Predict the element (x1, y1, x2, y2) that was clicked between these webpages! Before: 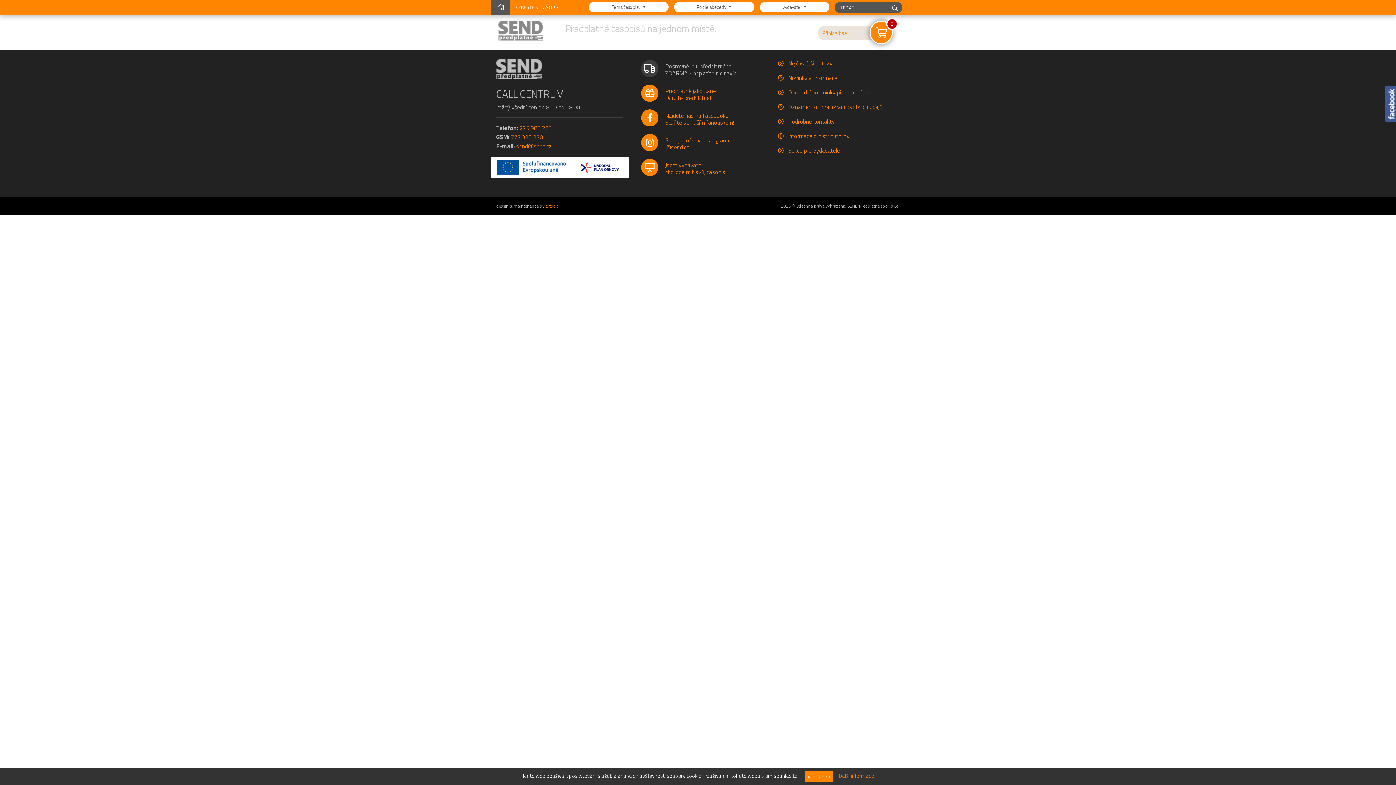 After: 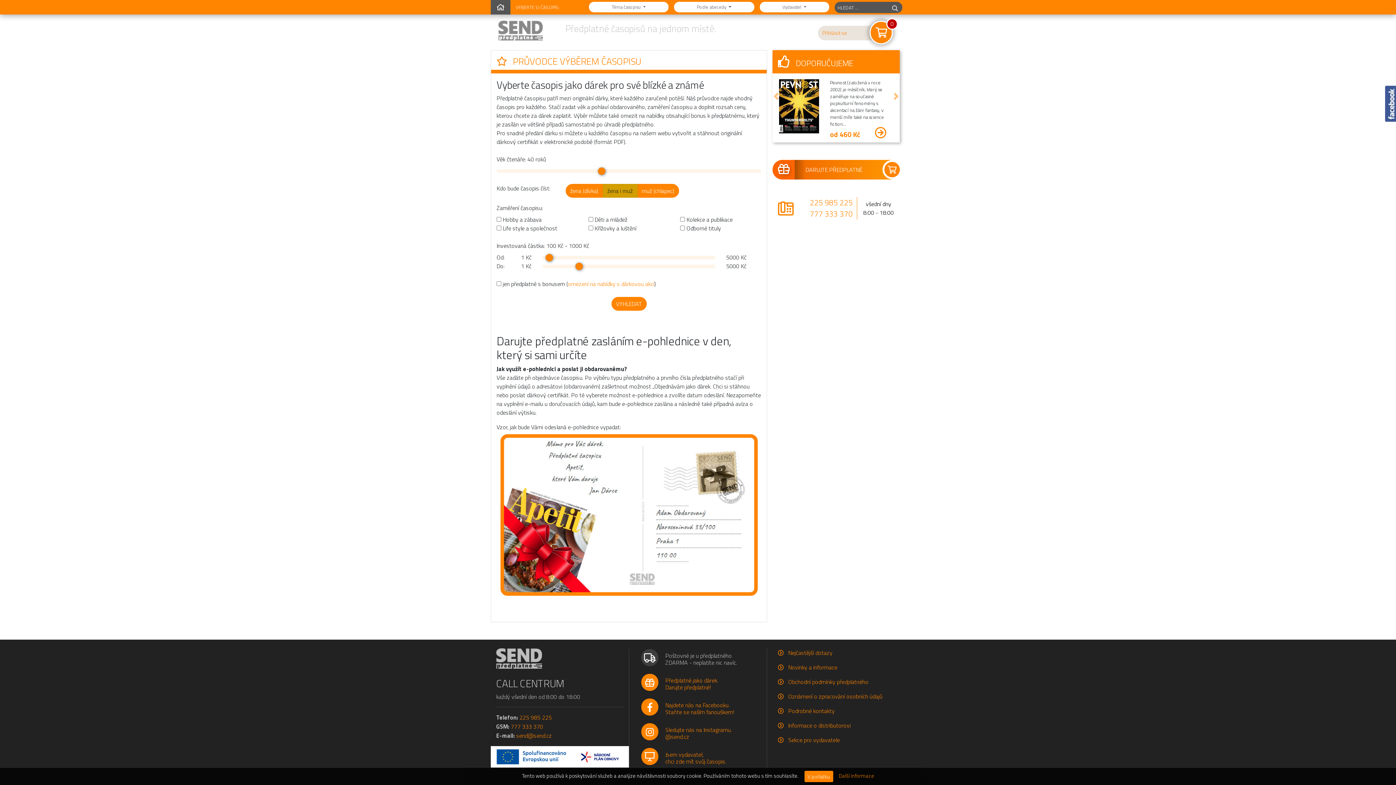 Action: bbox: (665, 86, 718, 102) label: Předplatné jako dárek.
Darujte předplatné!